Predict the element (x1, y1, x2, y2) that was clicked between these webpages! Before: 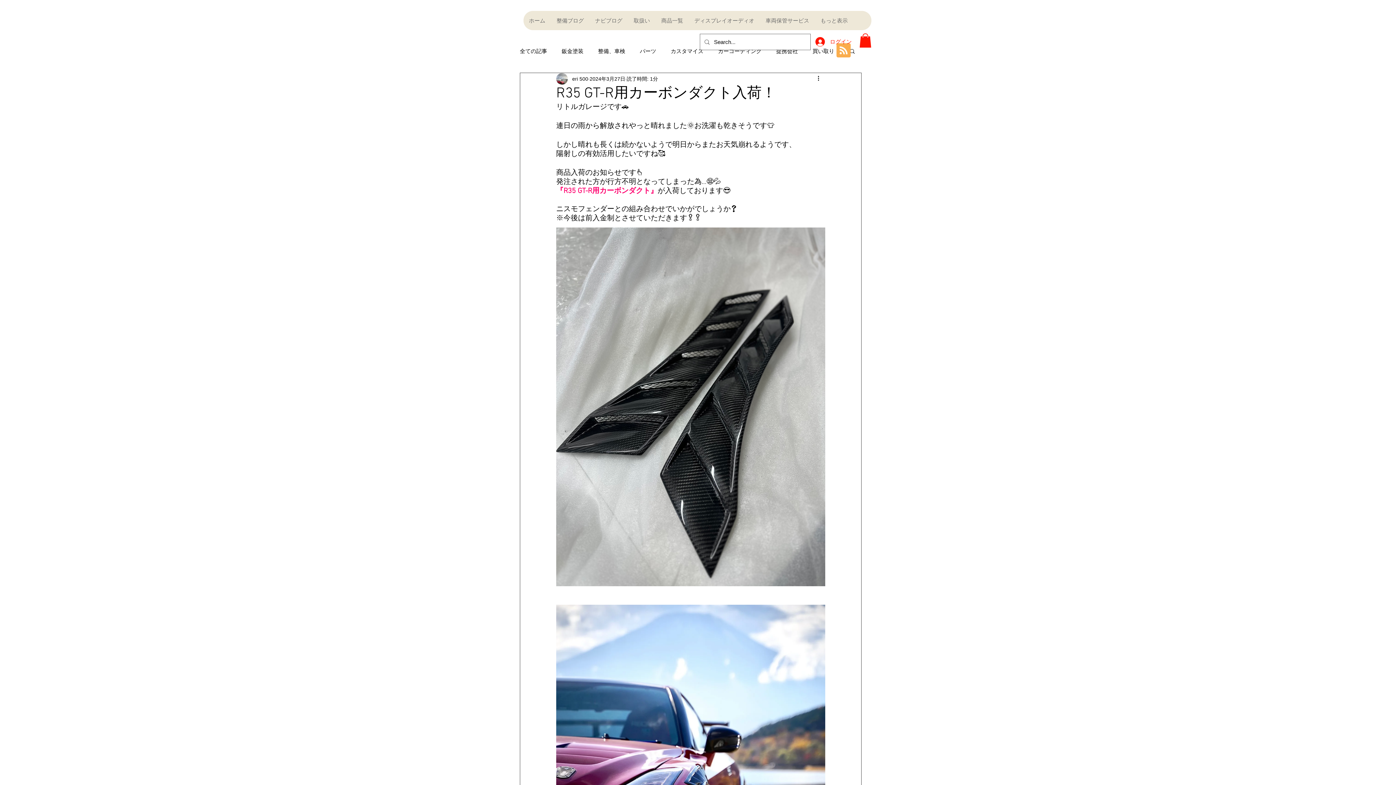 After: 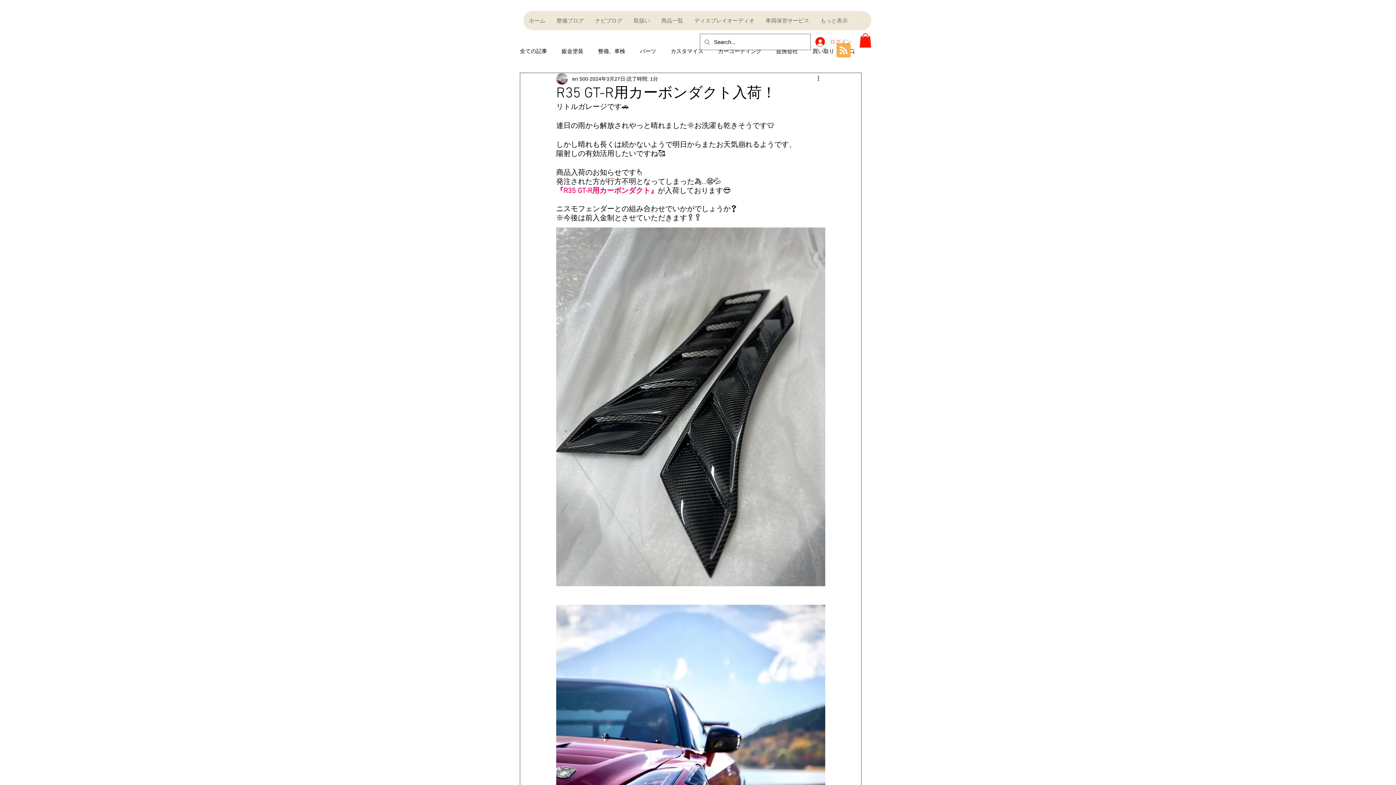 Action: label: ログイン bbox: (810, 34, 854, 48)